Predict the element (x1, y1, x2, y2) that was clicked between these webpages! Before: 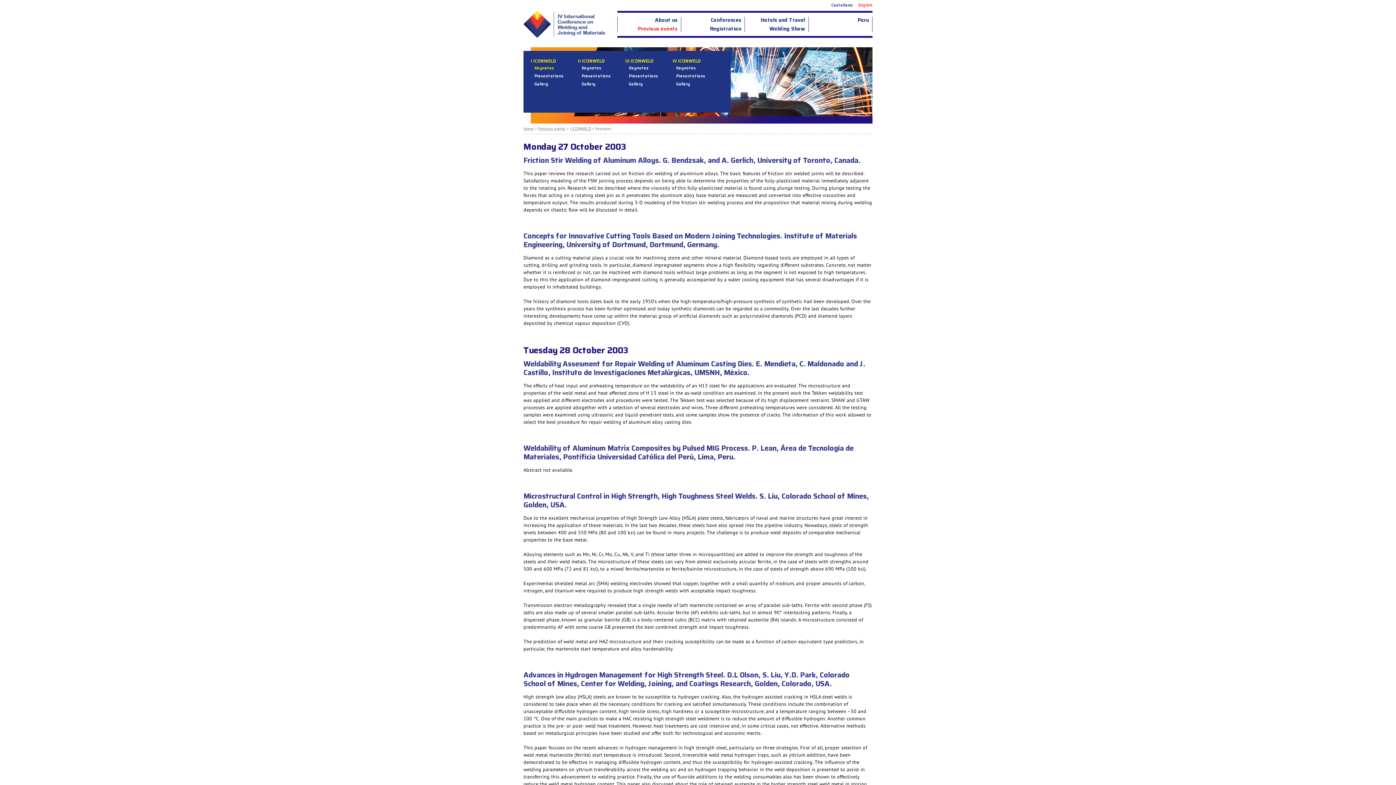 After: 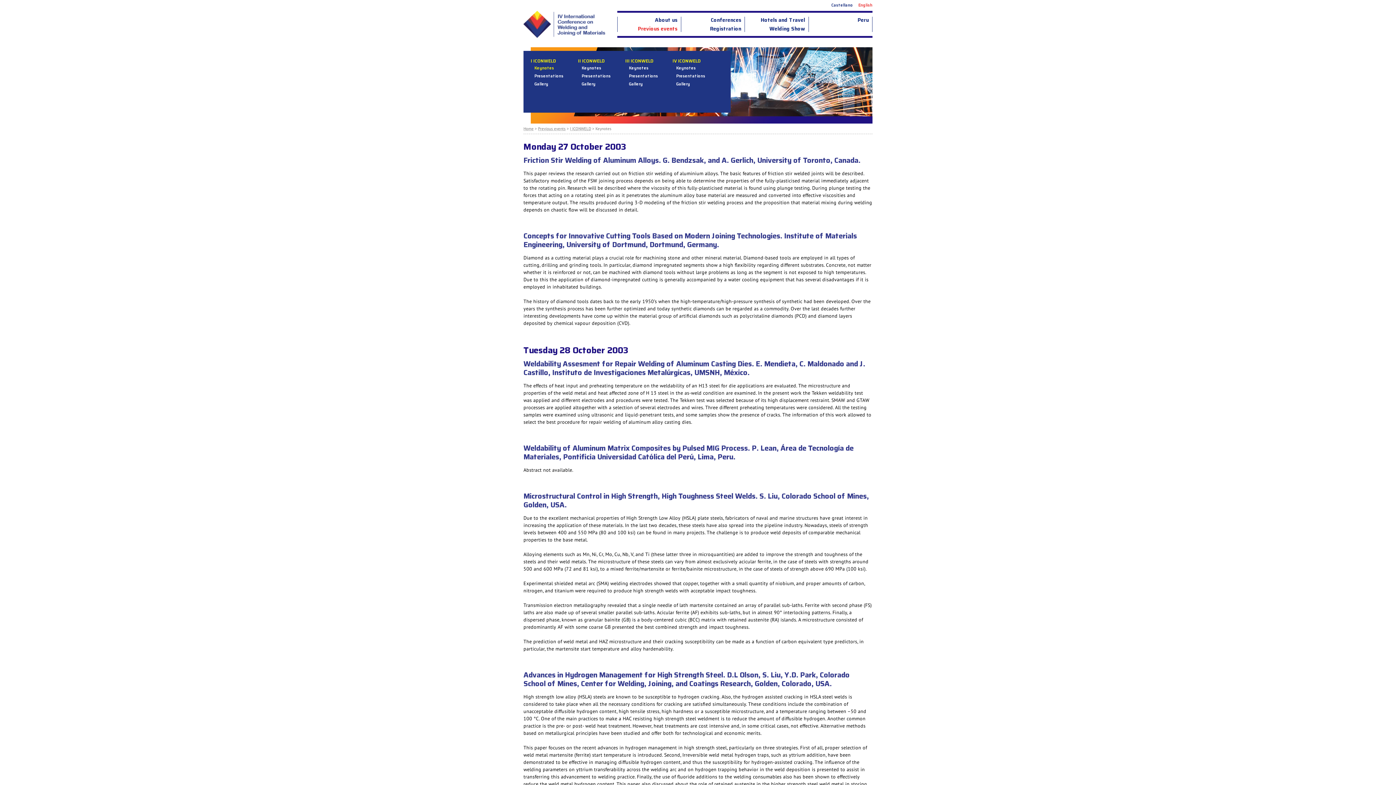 Action: bbox: (617, 24, 681, 33) label: Previous events